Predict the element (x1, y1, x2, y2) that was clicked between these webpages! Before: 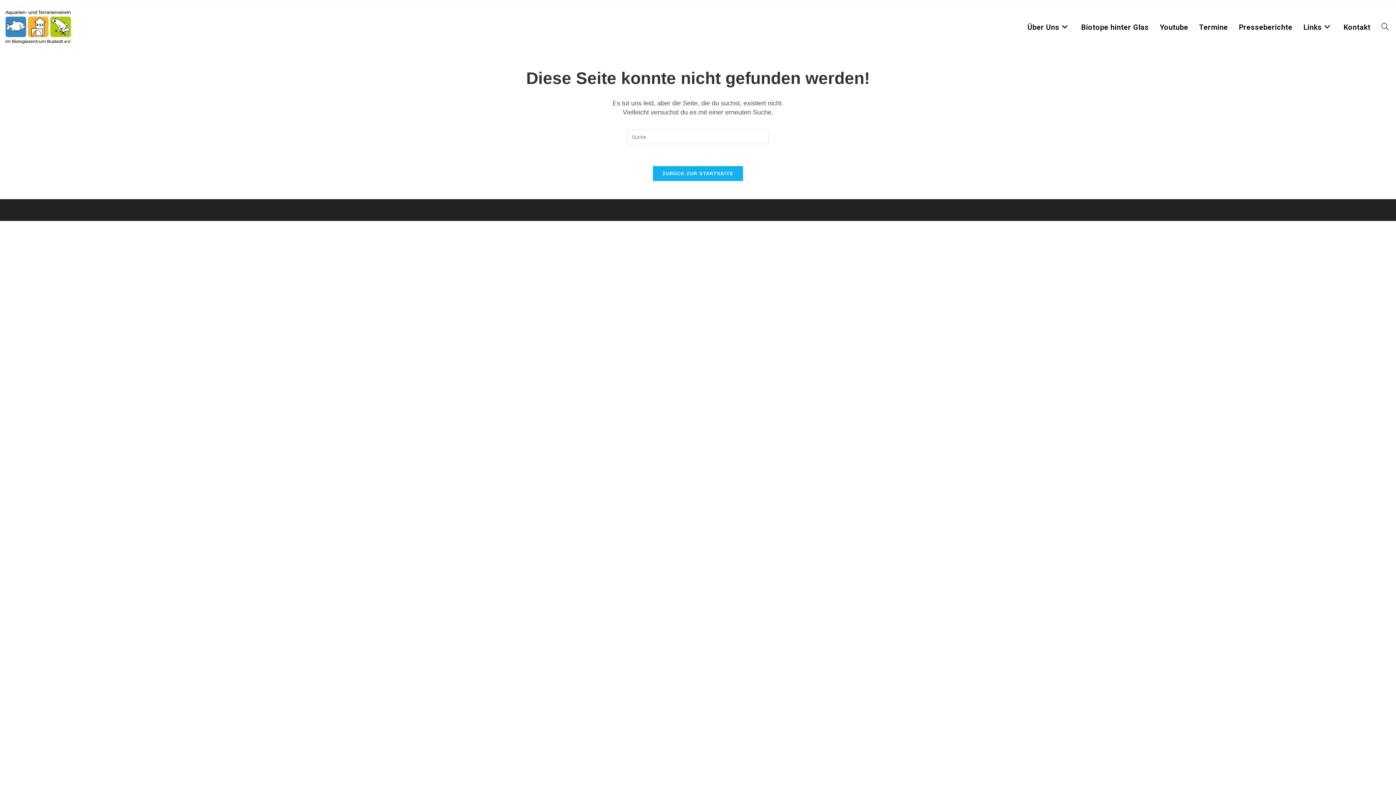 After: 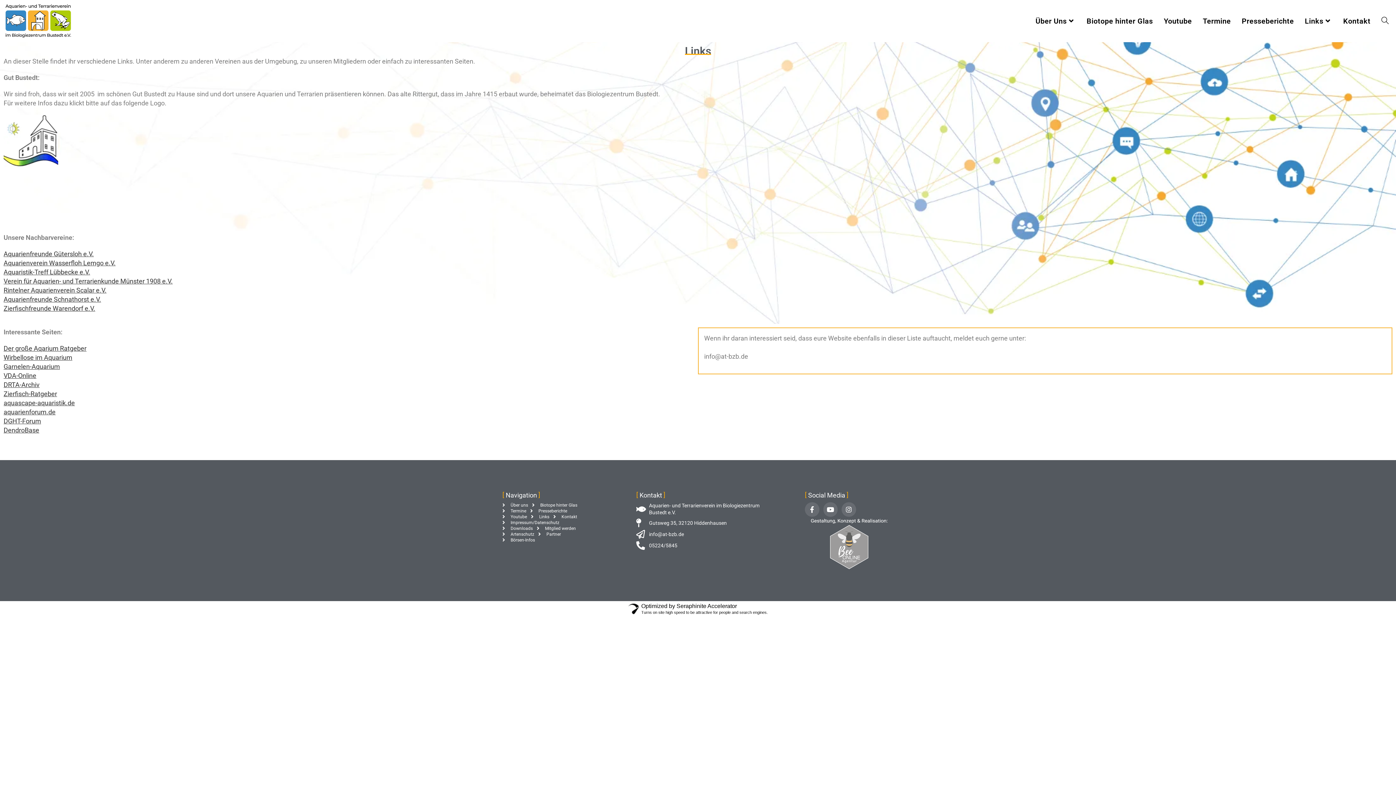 Action: label: Links bbox: (1298, 6, 1338, 48)